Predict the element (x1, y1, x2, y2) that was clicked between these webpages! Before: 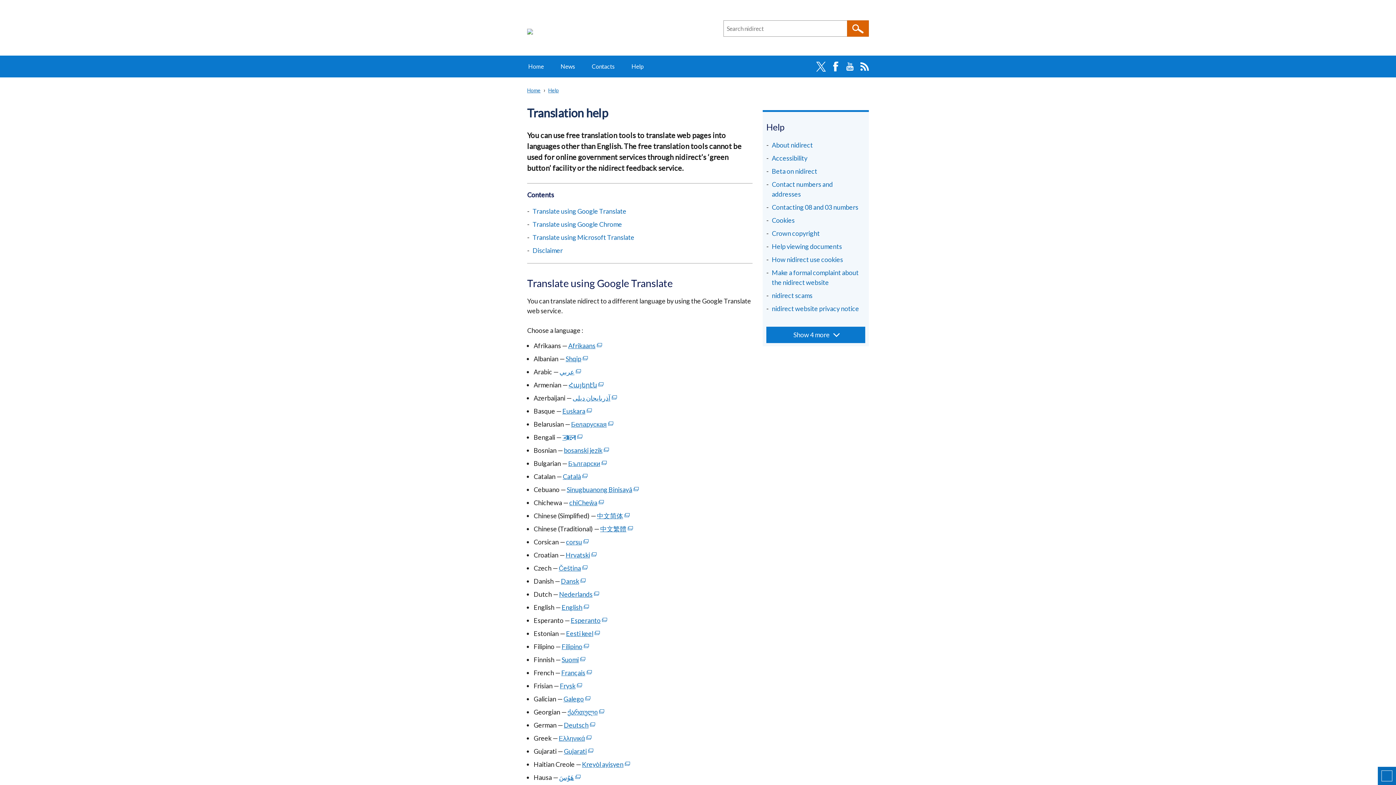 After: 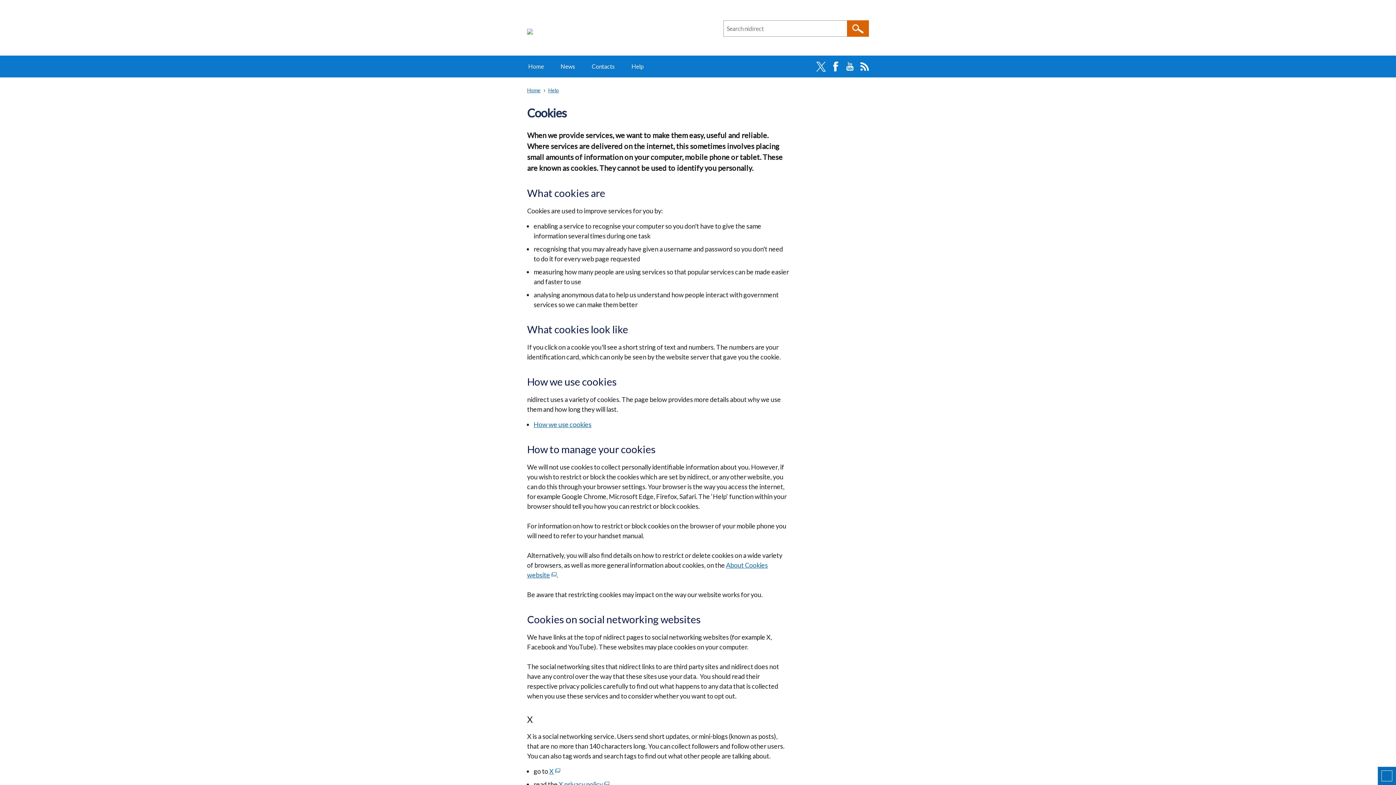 Action: label: Cookies bbox: (772, 215, 861, 225)